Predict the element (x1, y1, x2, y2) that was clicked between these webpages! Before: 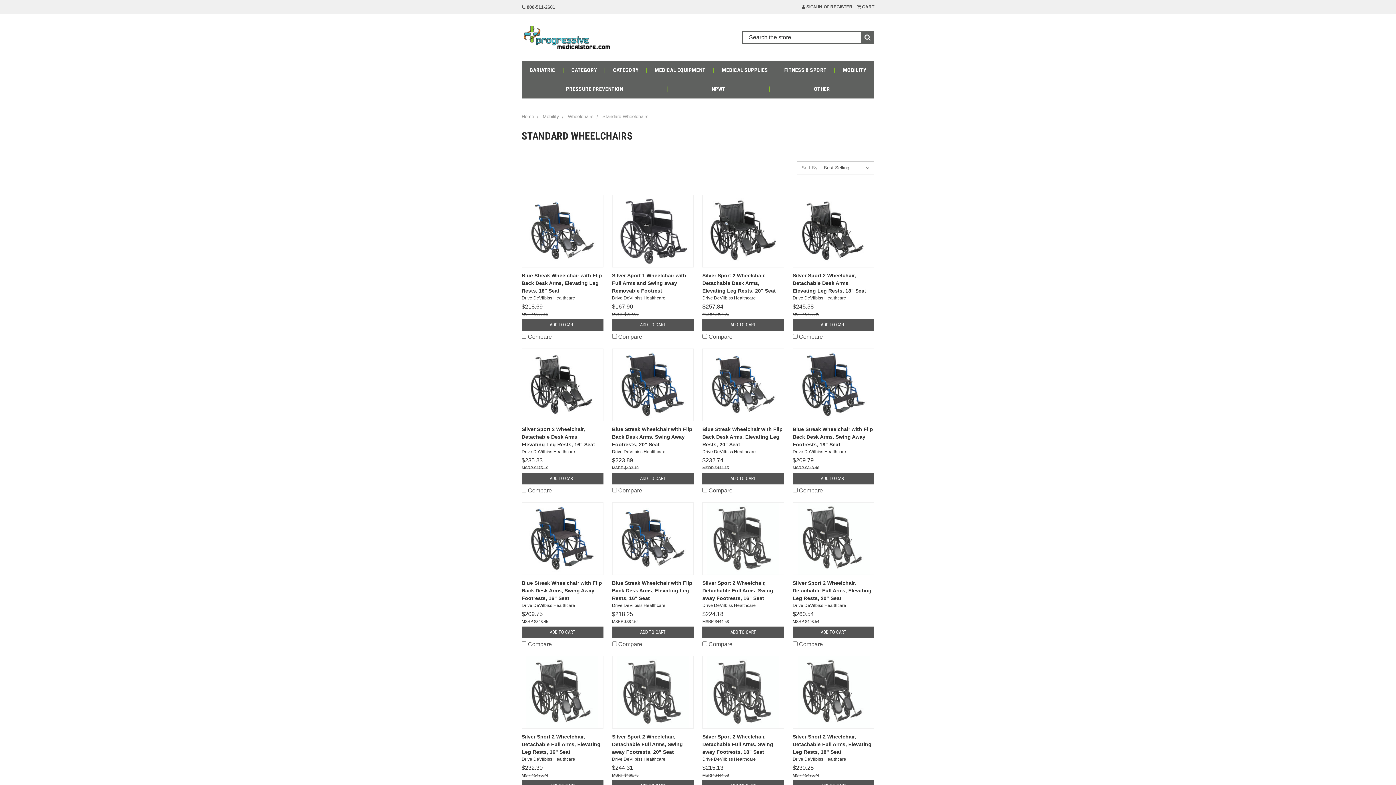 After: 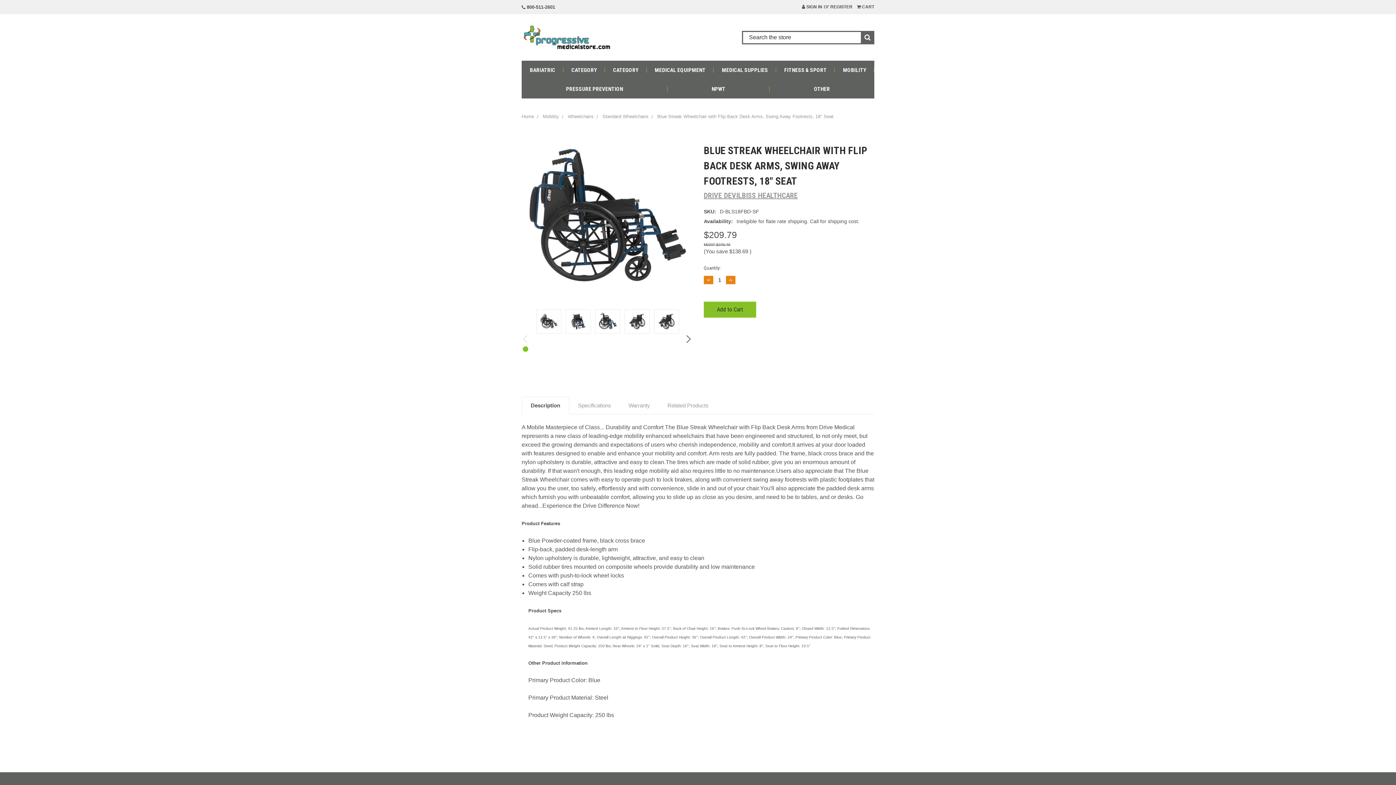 Action: bbox: (792, 426, 873, 447) label: Blue Streak Wheelchair with Flip Back Desk Arms, Swing Away Footrests, 18" Seat